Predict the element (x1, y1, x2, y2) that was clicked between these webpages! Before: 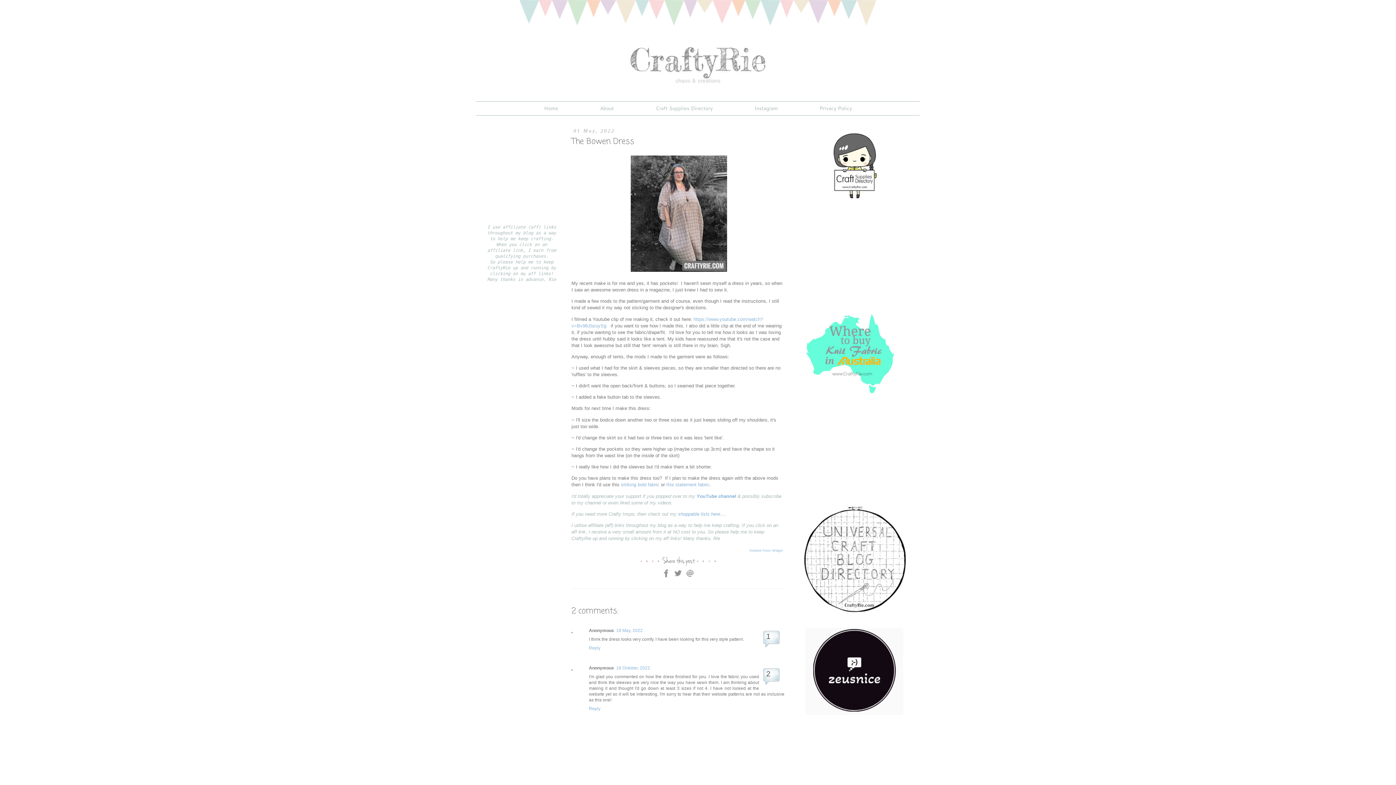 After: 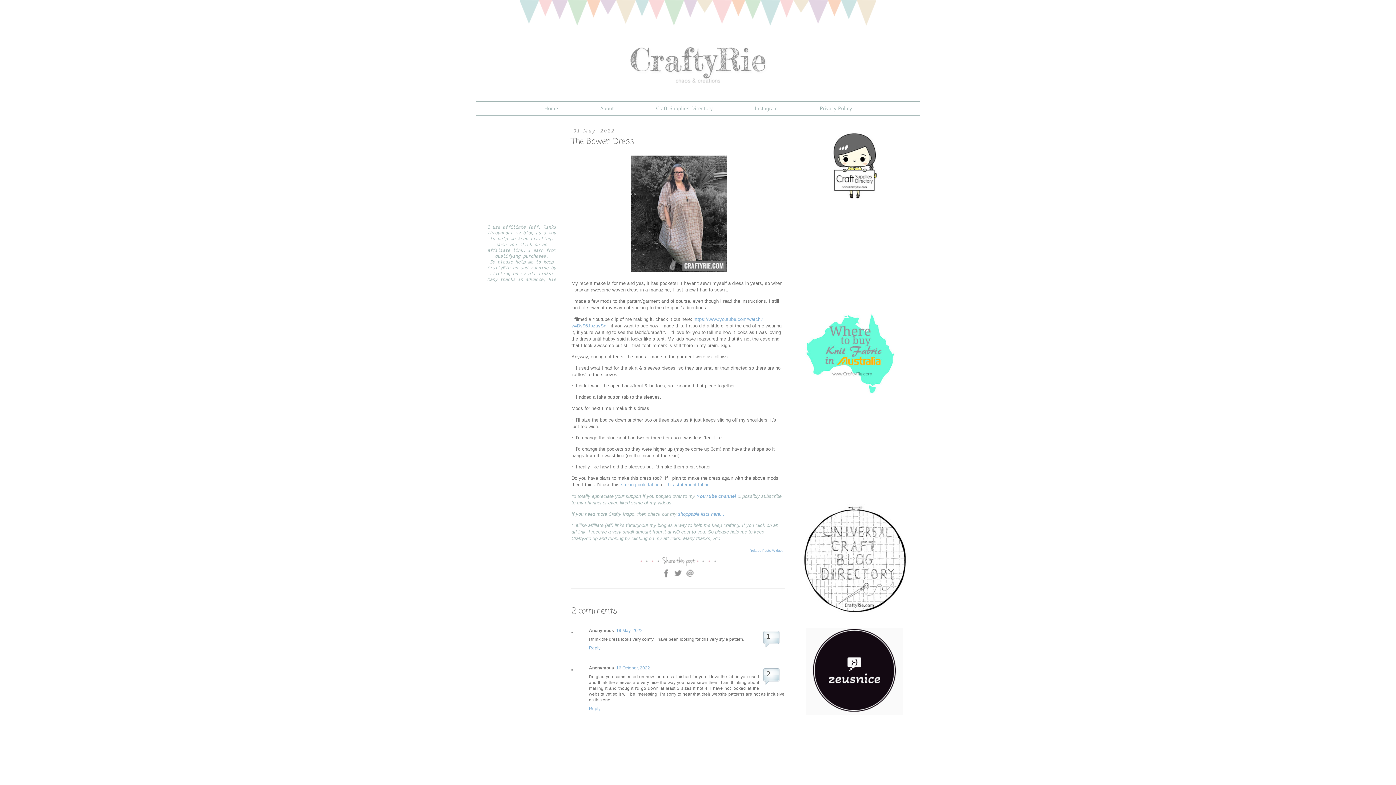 Action: bbox: (636, 563, 719, 567)